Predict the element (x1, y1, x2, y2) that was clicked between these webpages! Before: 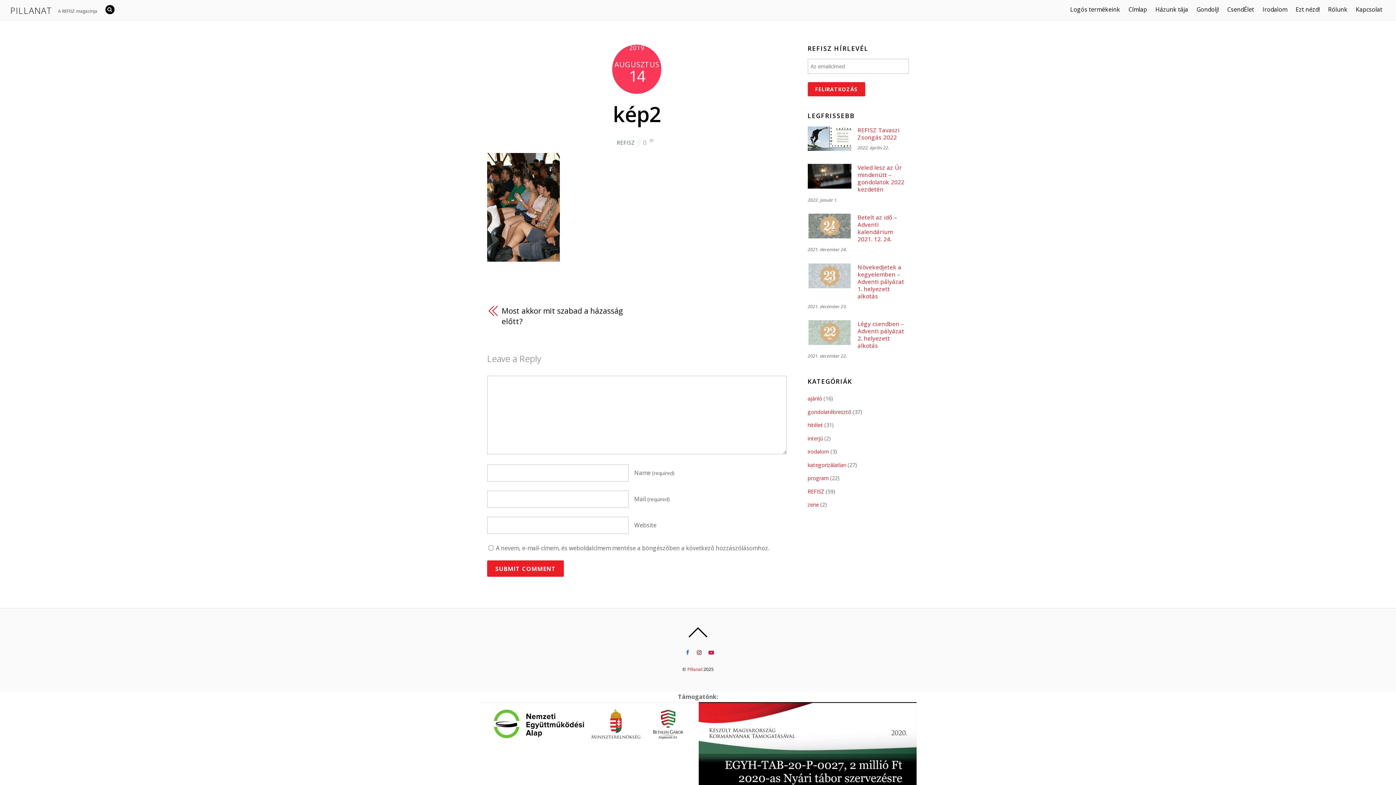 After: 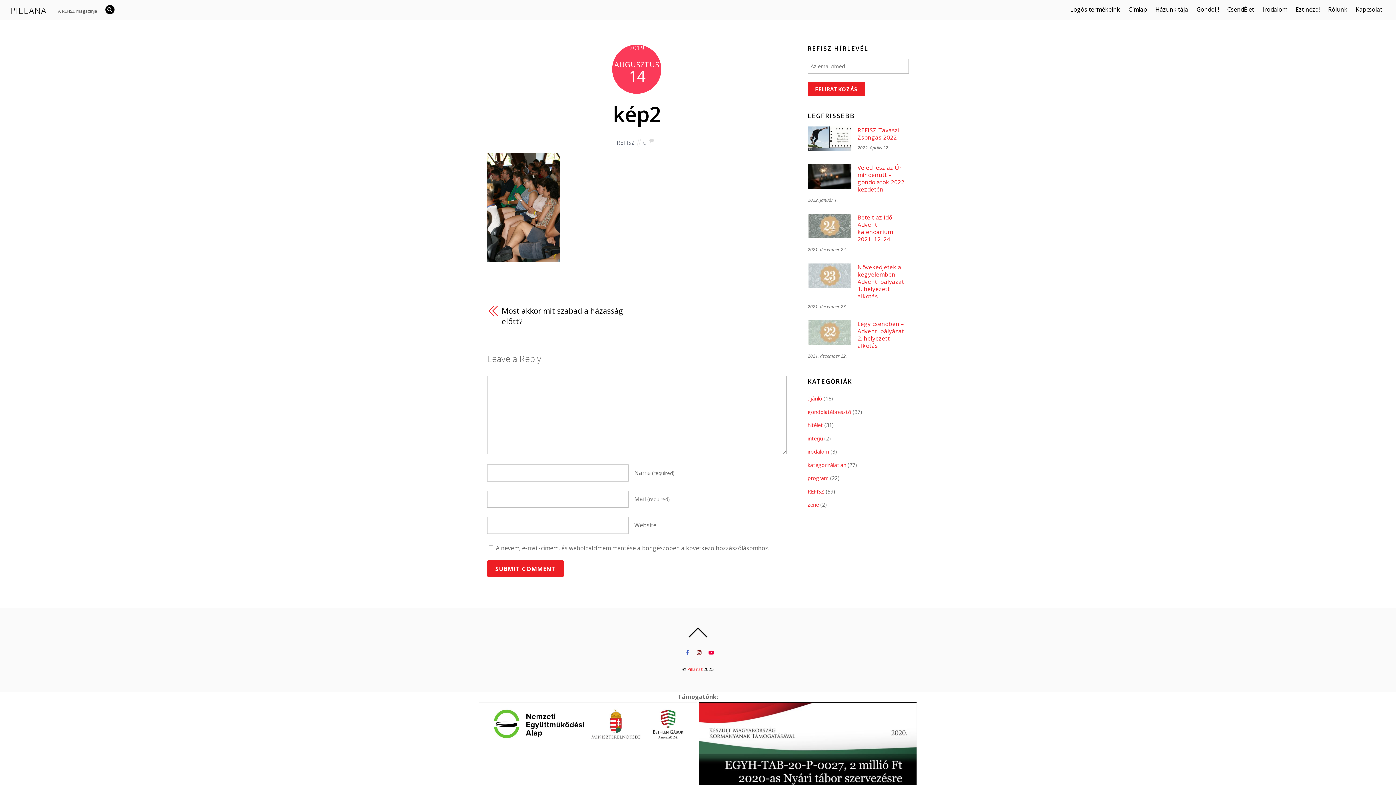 Action: label: kép2 bbox: (613, 99, 660, 128)